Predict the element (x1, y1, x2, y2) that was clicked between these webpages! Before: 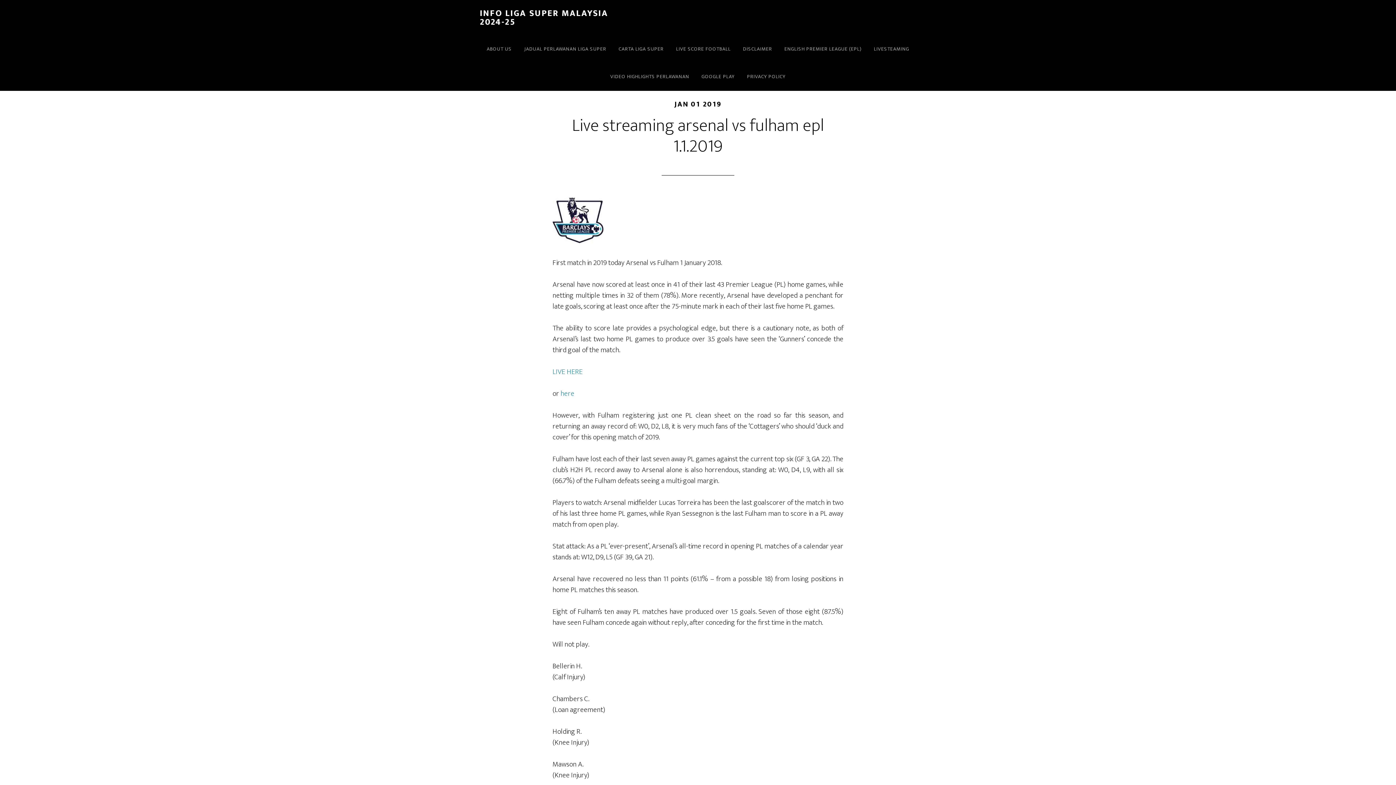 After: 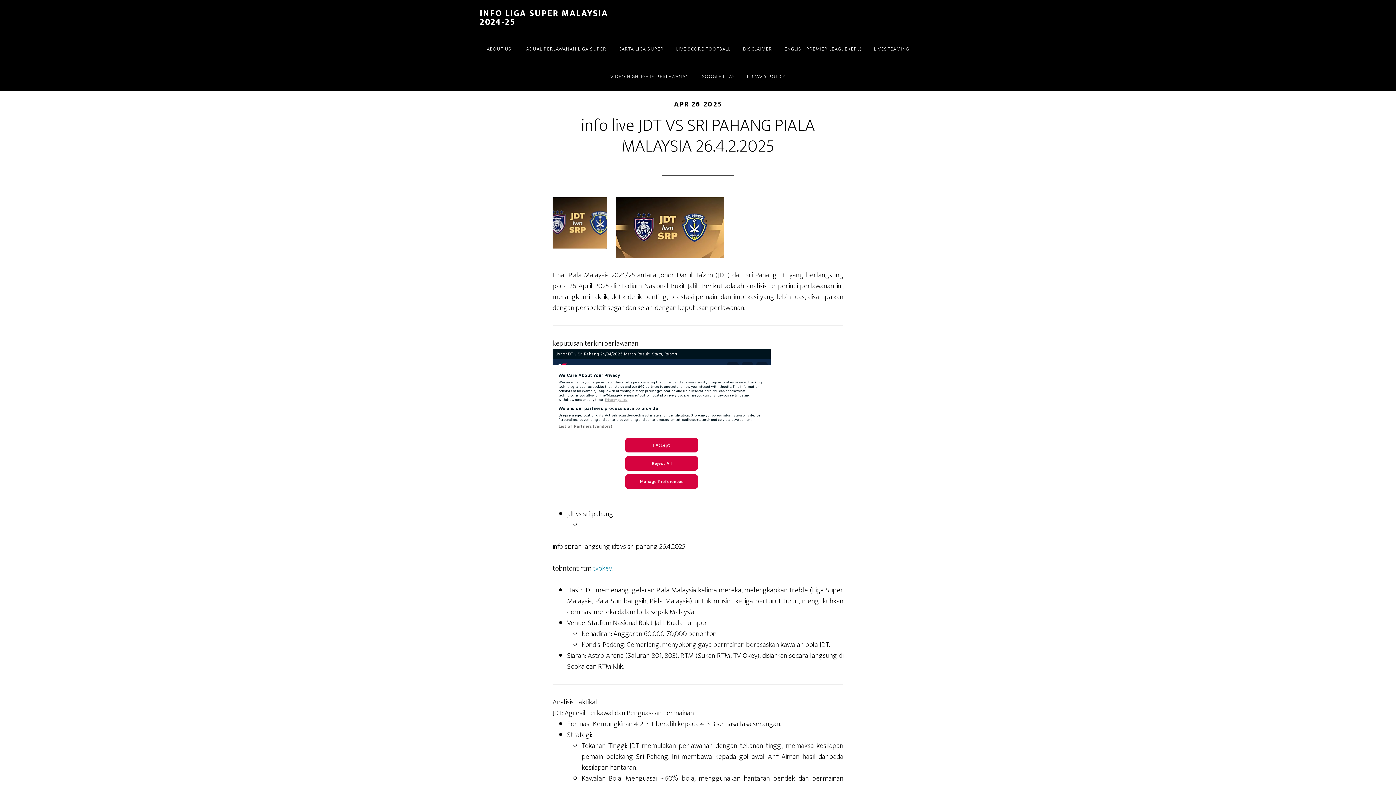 Action: label: INFO LIGA SUPER MALAYSIA 2024-25 bbox: (480, 6, 608, 29)